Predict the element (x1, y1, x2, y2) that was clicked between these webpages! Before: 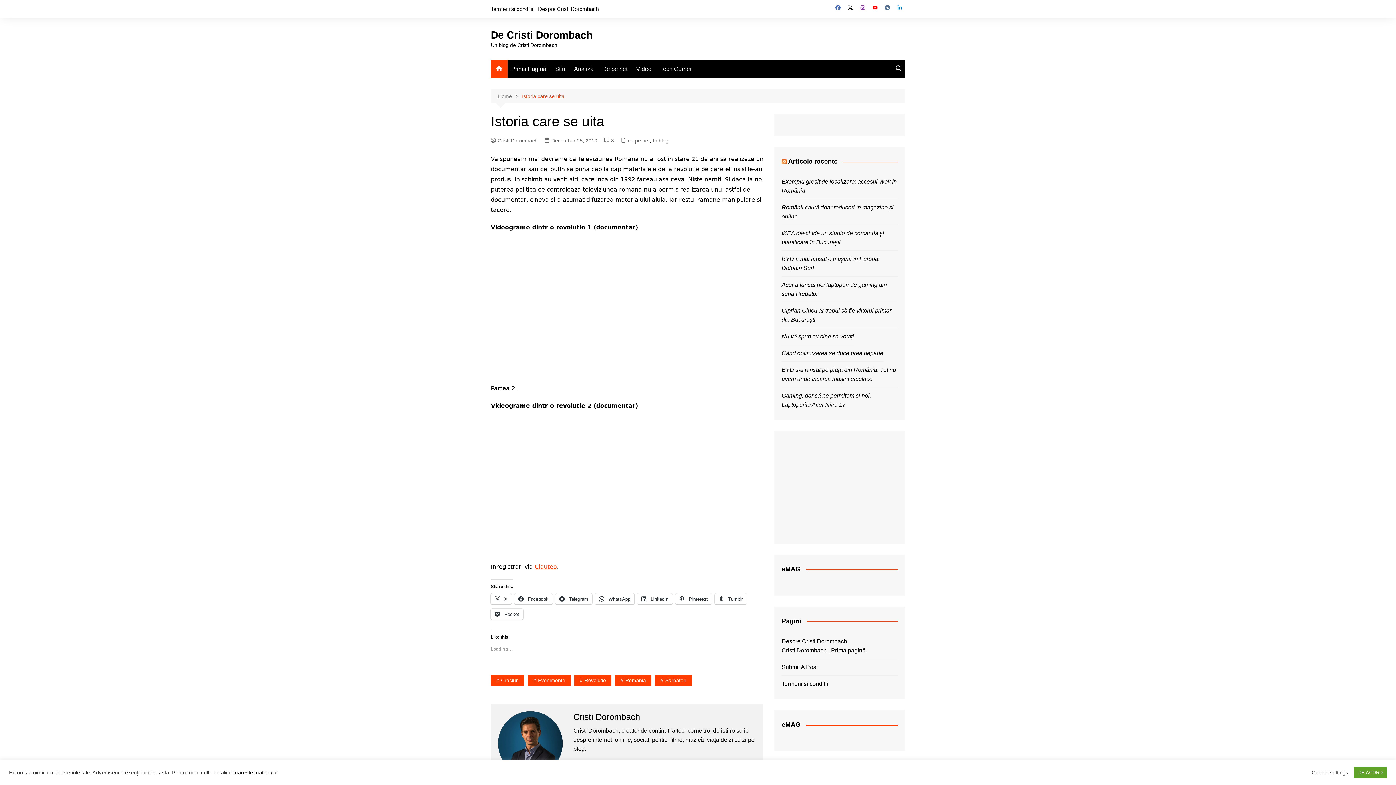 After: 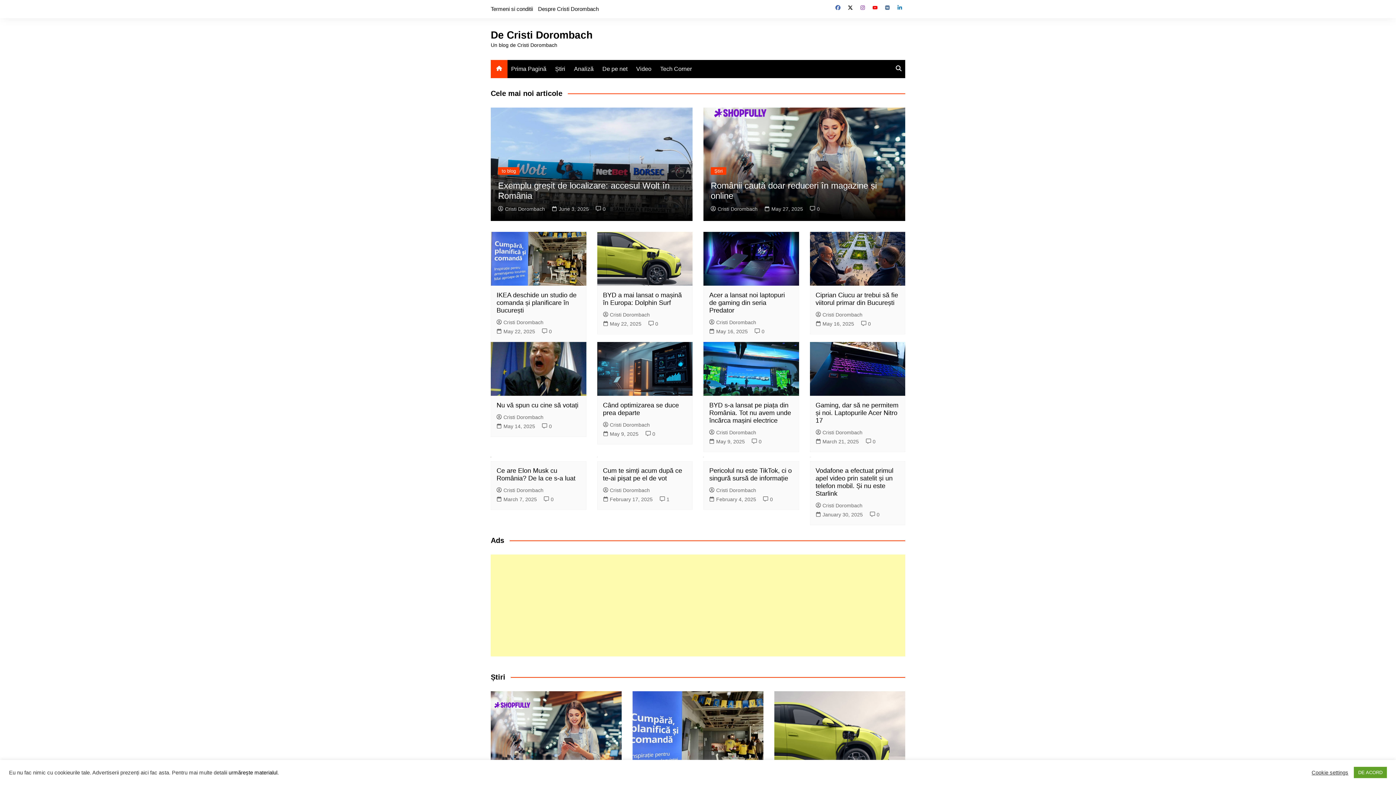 Action: label: Home bbox: (498, 92, 522, 100)